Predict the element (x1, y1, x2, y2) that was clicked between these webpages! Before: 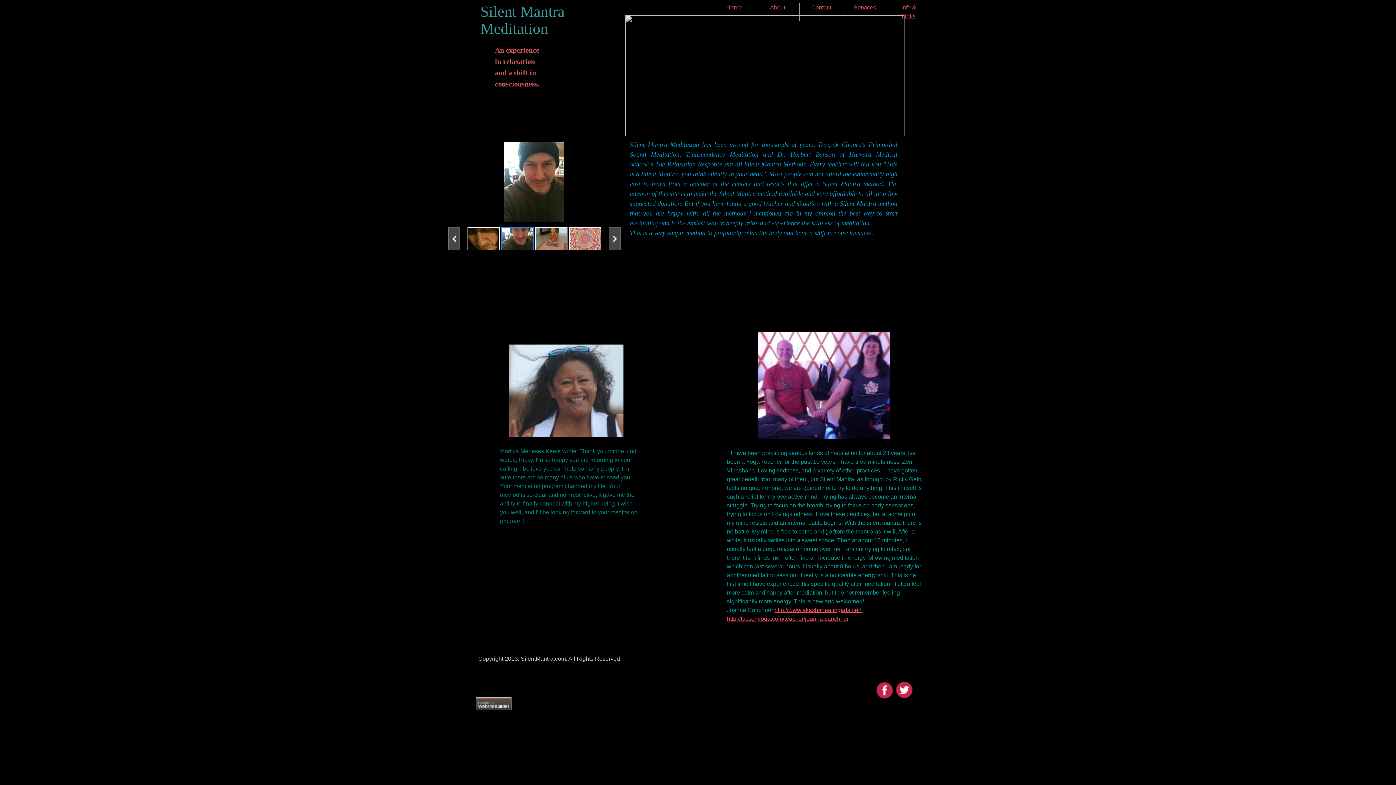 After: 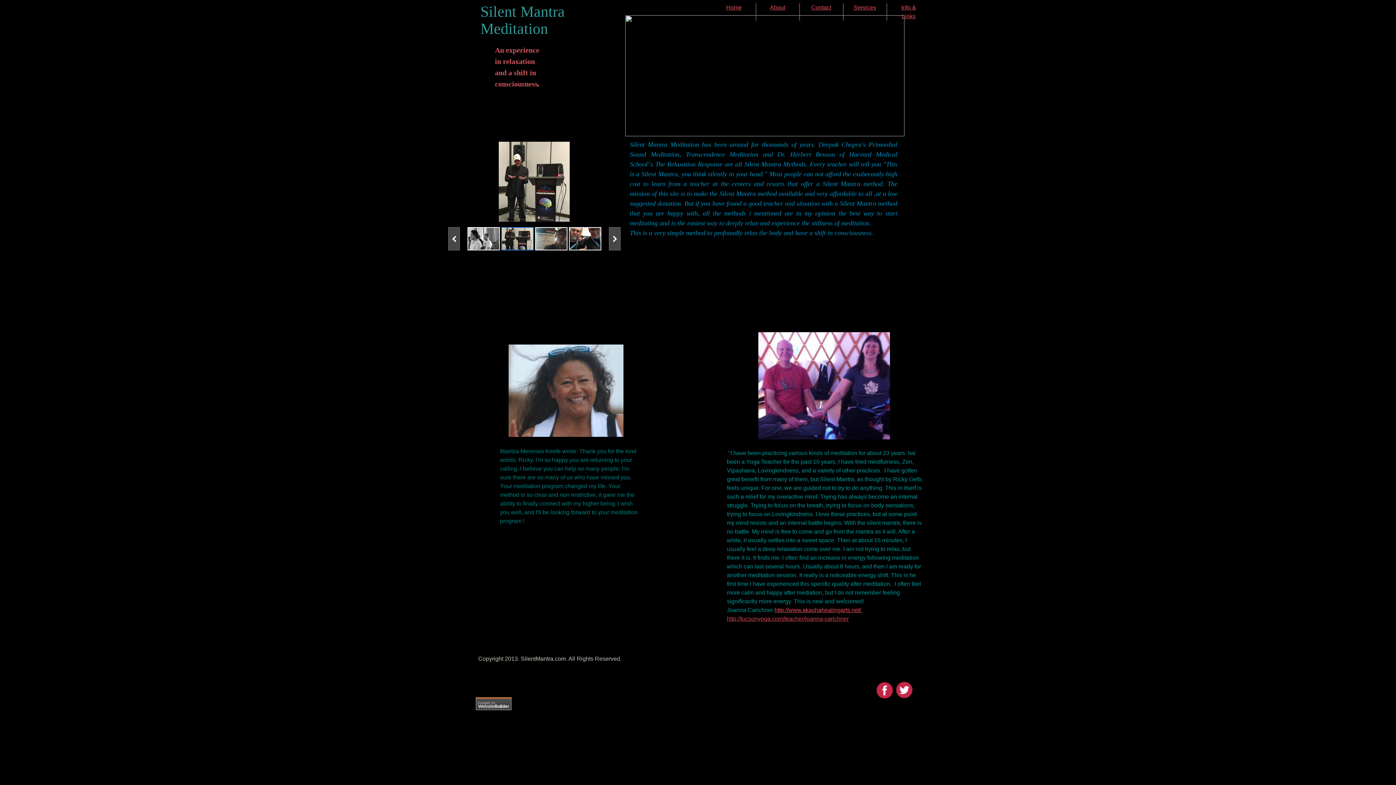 Action: label: http://tucsonyoga.com/teacher/joanna-carichner bbox: (727, 616, 848, 622)